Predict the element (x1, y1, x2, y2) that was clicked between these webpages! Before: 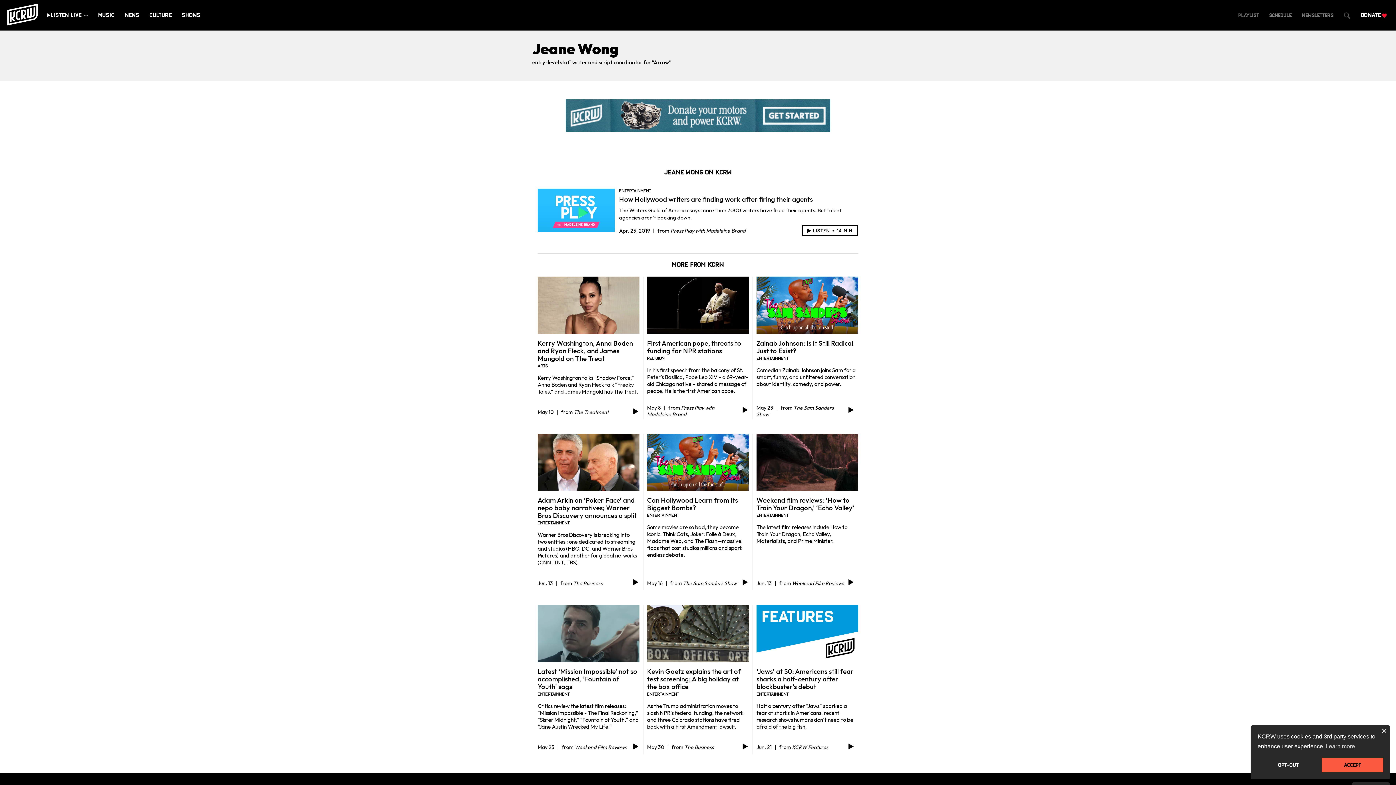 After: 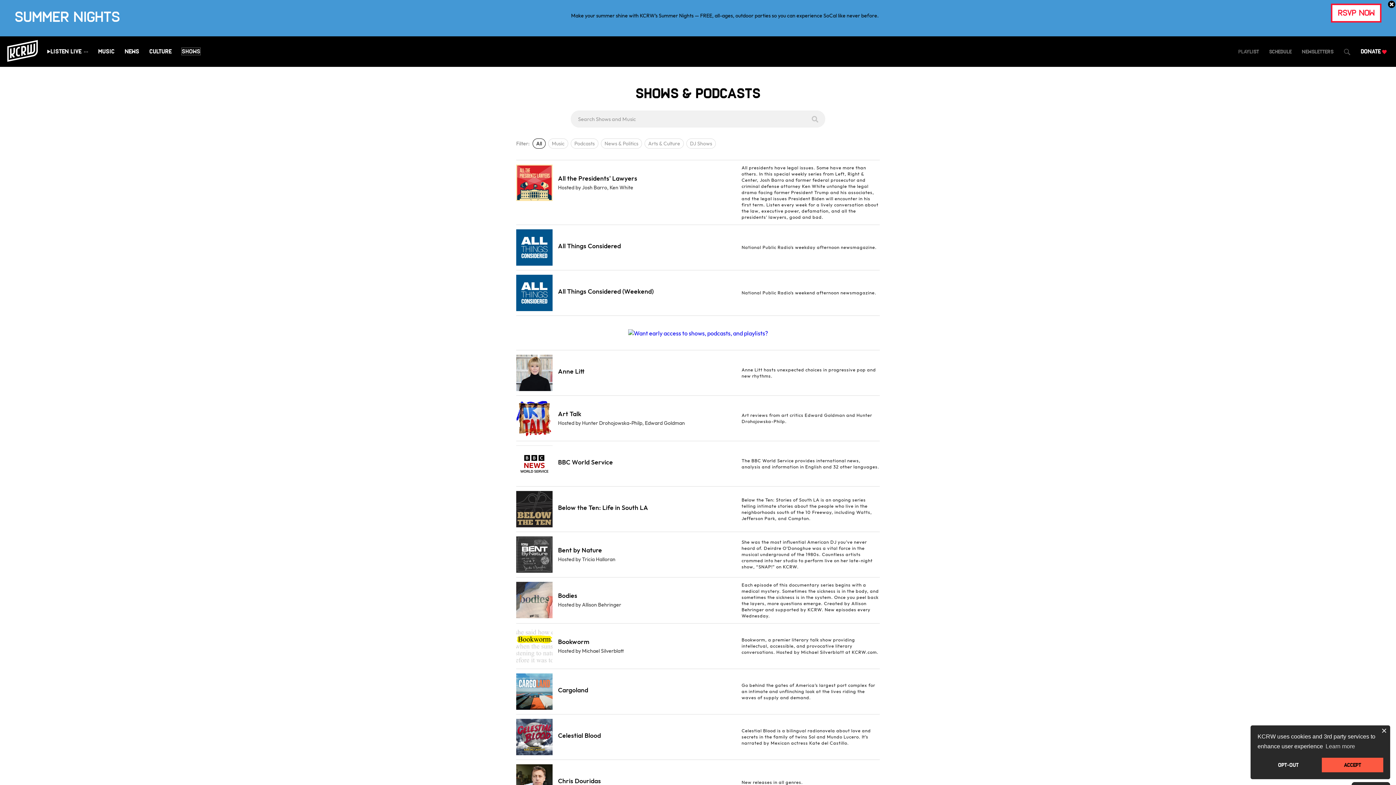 Action: bbox: (181, 11, 200, 18) label: Shows